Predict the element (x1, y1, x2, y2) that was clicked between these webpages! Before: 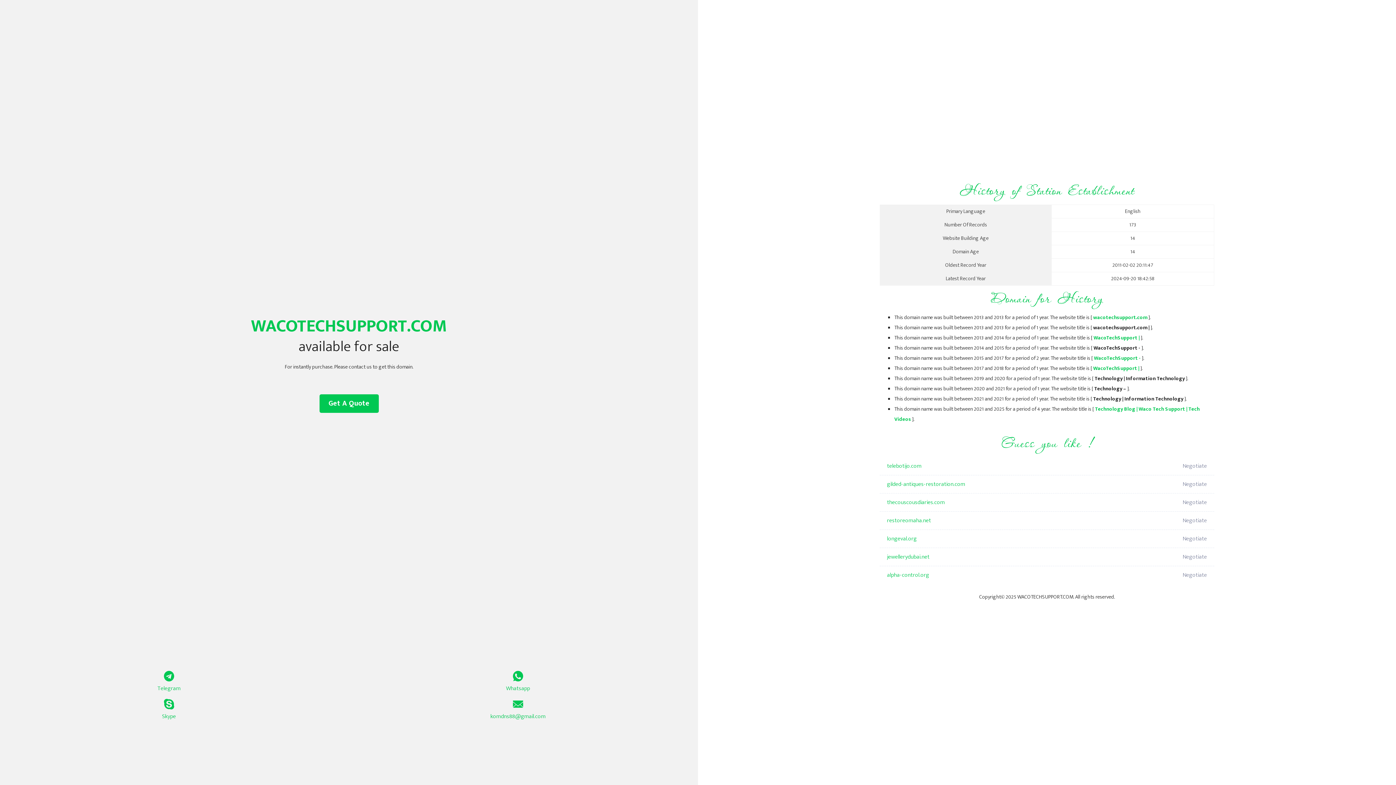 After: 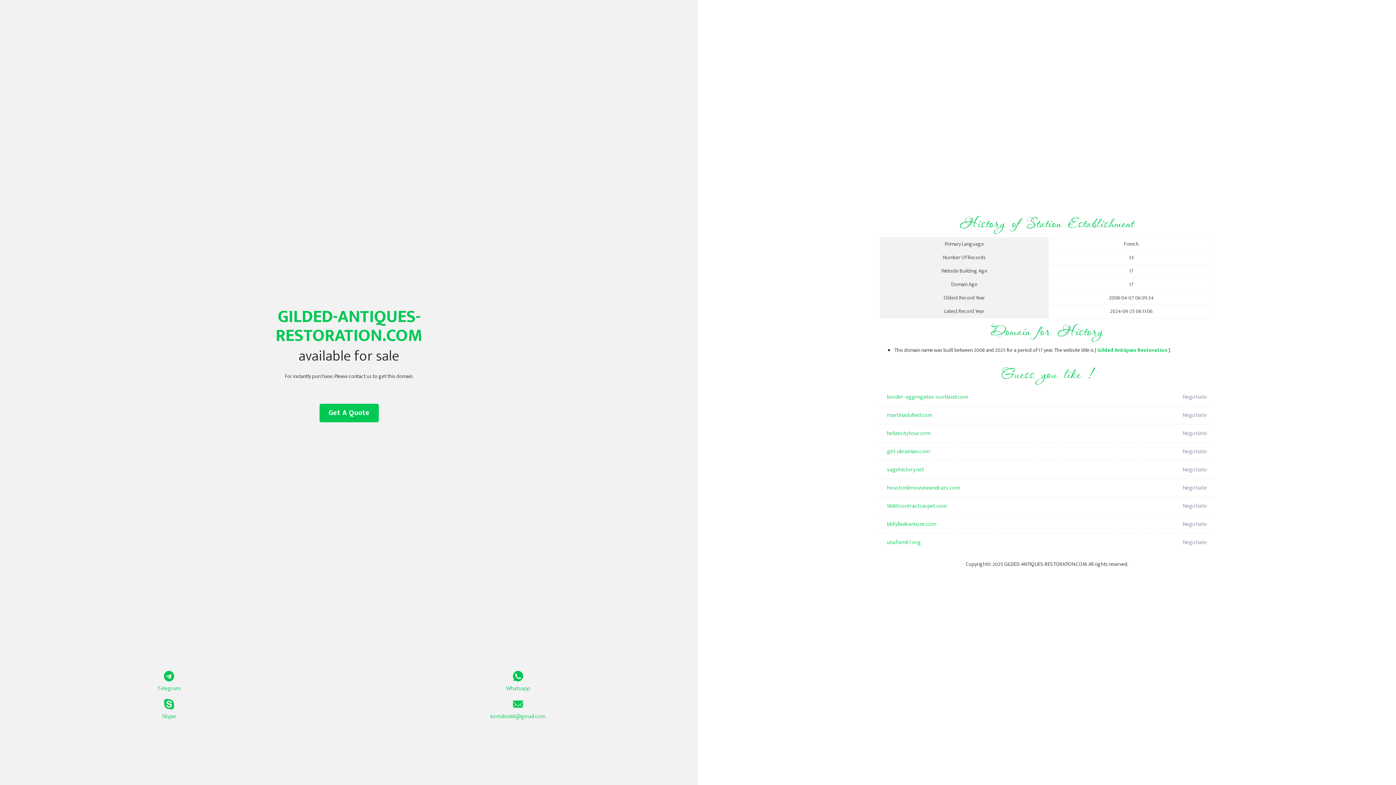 Action: label: gilded-antiques-restoration.com bbox: (887, 475, 1098, 493)